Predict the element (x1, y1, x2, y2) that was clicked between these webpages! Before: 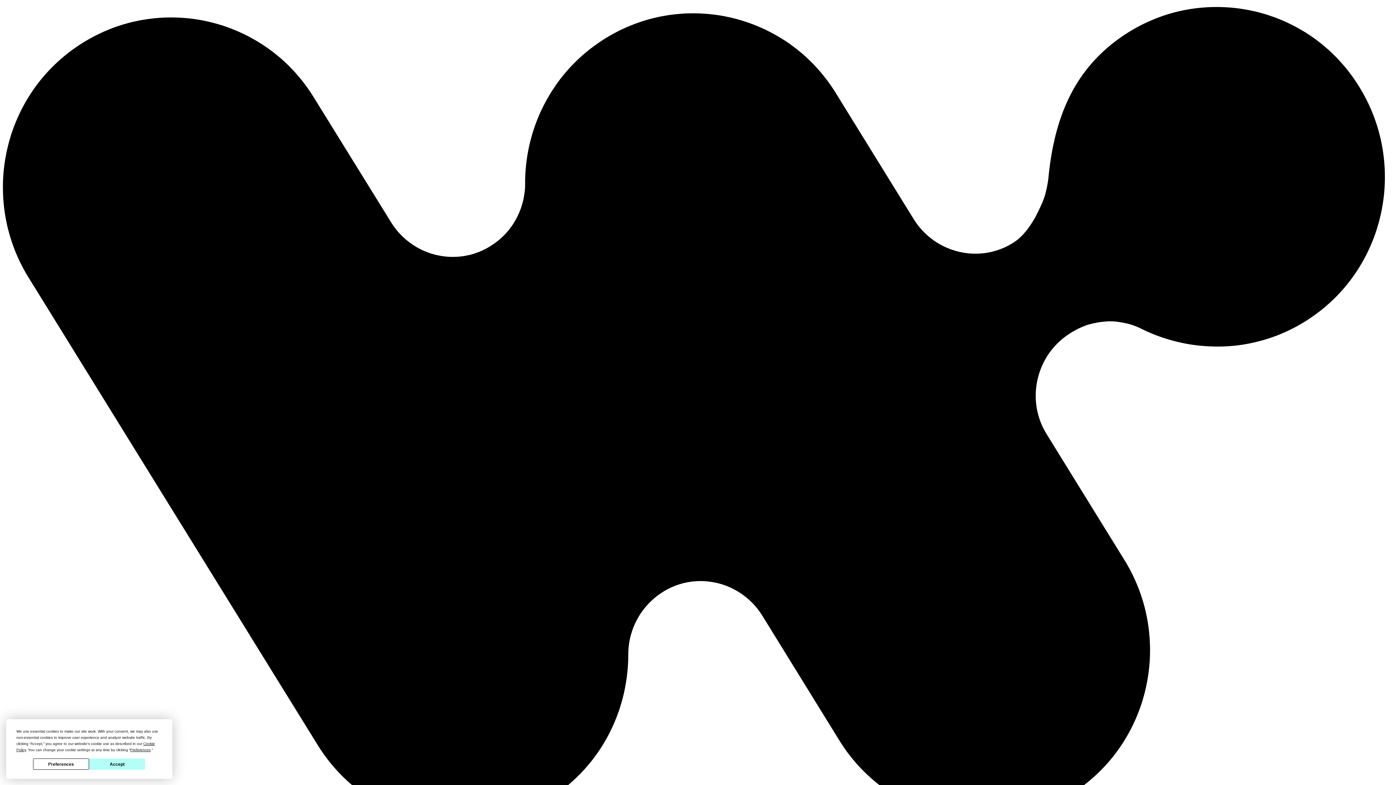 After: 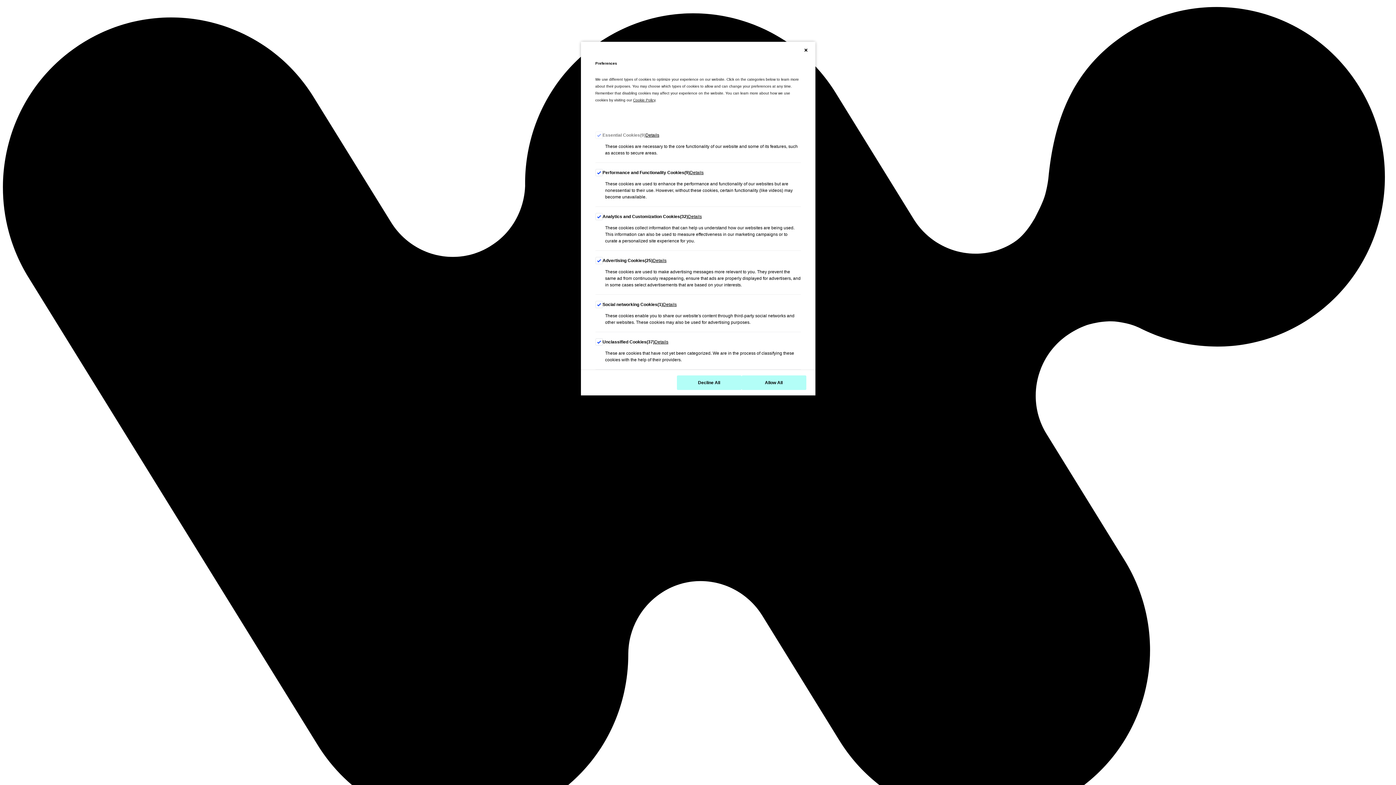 Action: bbox: (33, 759, 89, 770) label: Preferences